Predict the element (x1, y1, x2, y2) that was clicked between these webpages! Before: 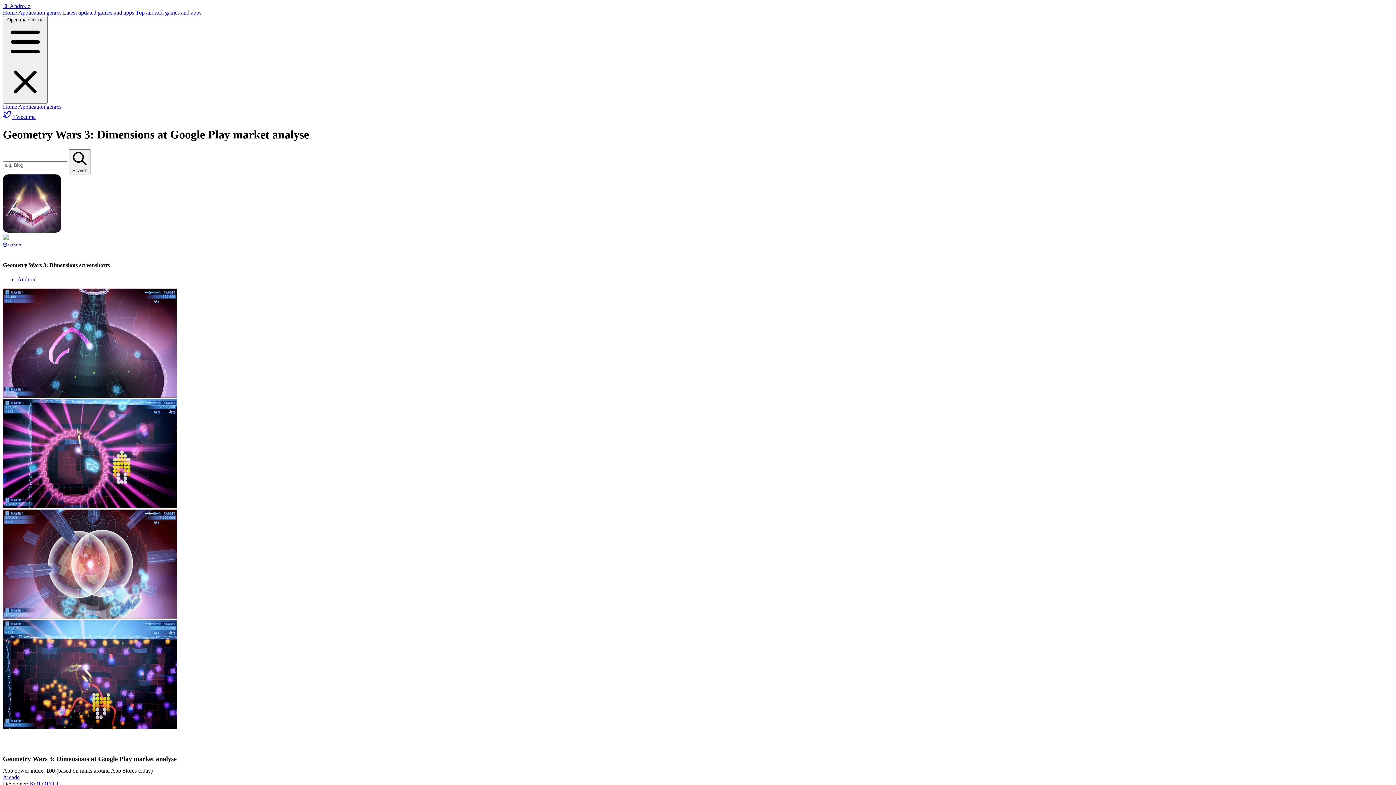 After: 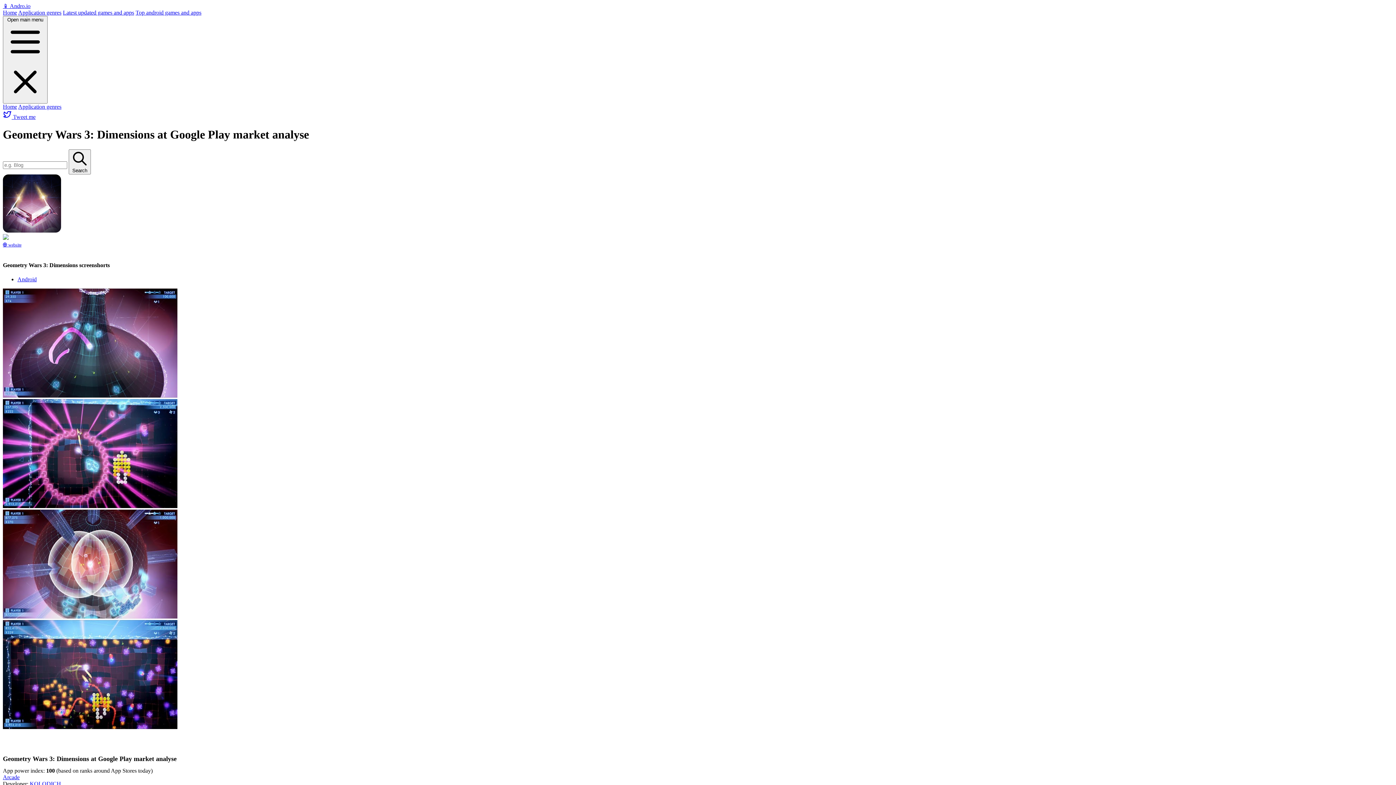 Action: bbox: (2, 724, 177, 730)